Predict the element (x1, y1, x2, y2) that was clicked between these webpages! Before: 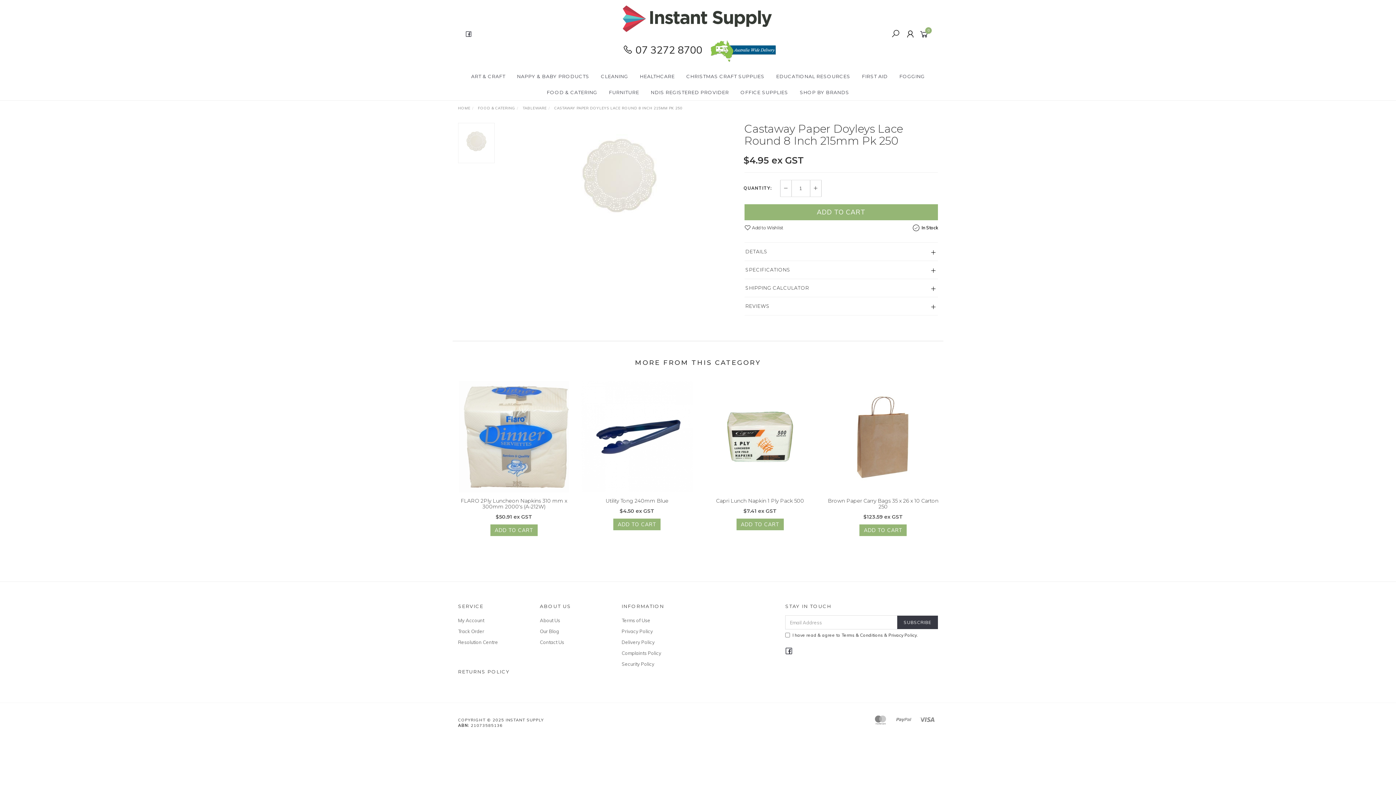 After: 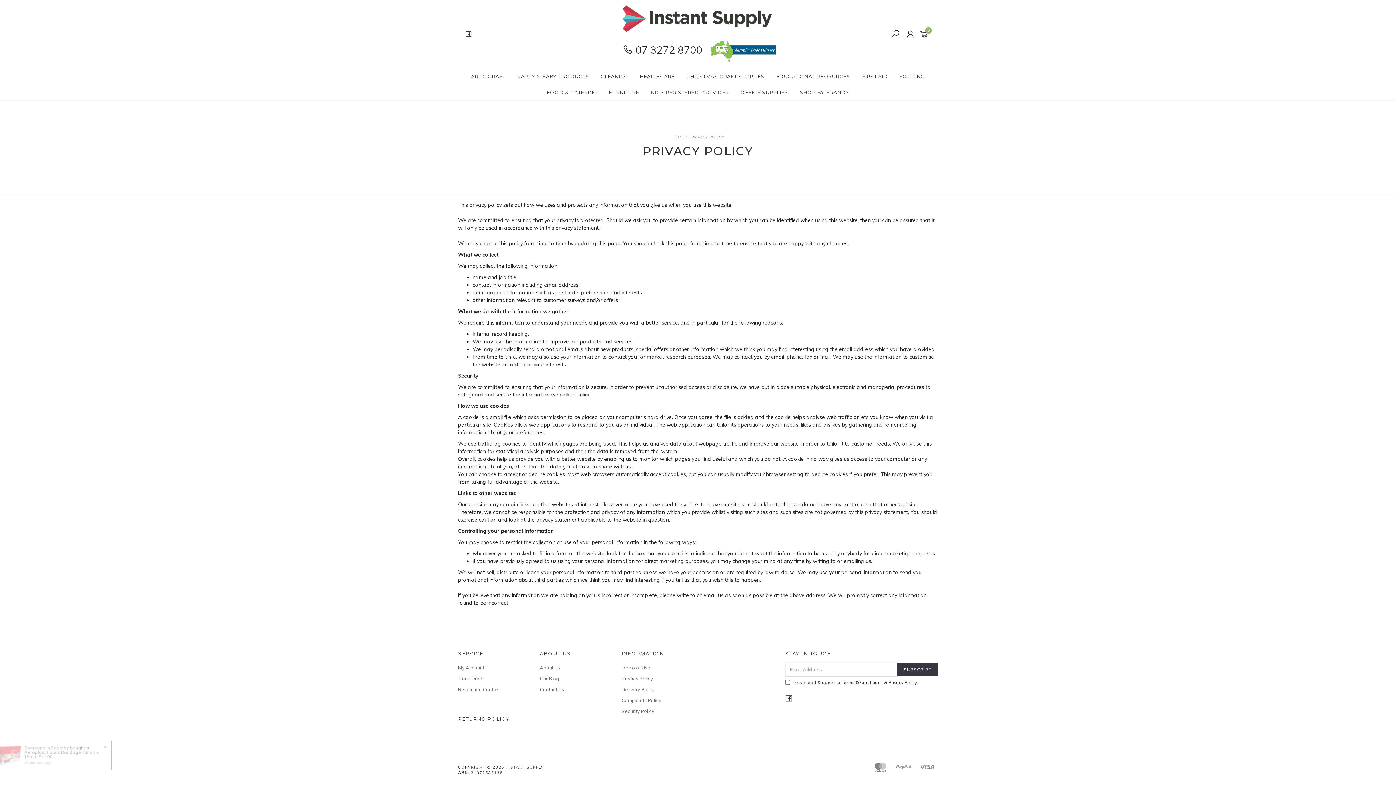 Action: label: Privacy Policy bbox: (621, 626, 687, 636)